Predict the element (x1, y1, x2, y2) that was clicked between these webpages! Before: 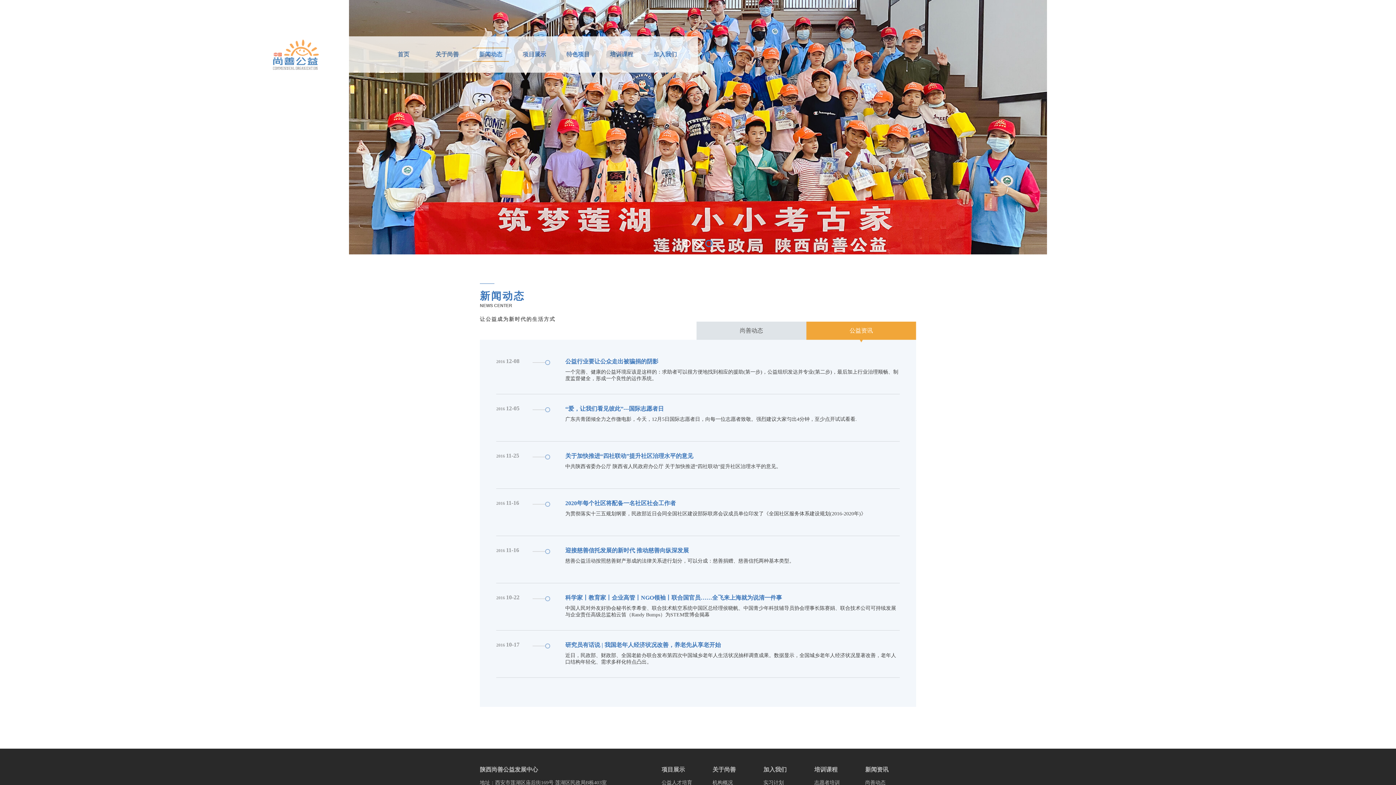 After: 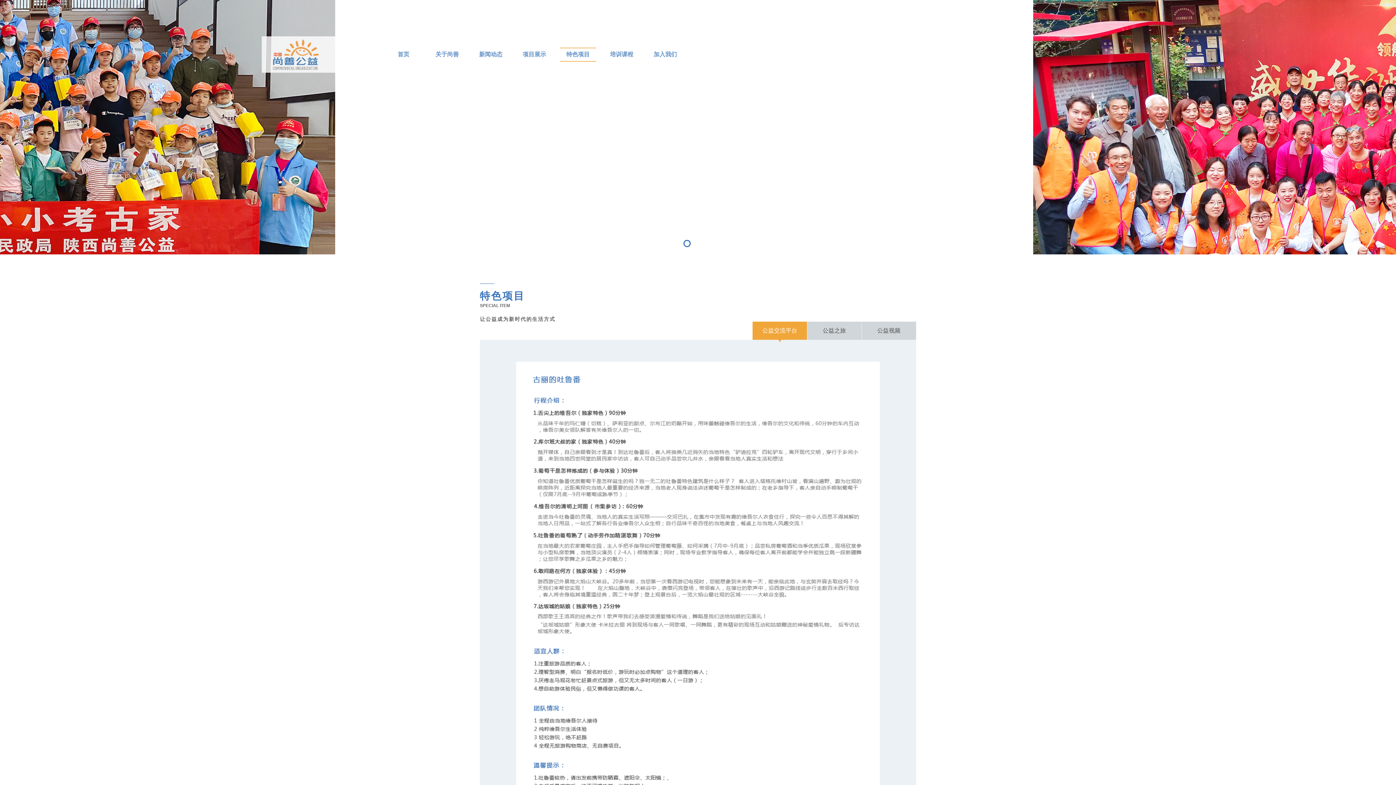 Action: label: 特色项目 bbox: (560, 36, 596, 72)